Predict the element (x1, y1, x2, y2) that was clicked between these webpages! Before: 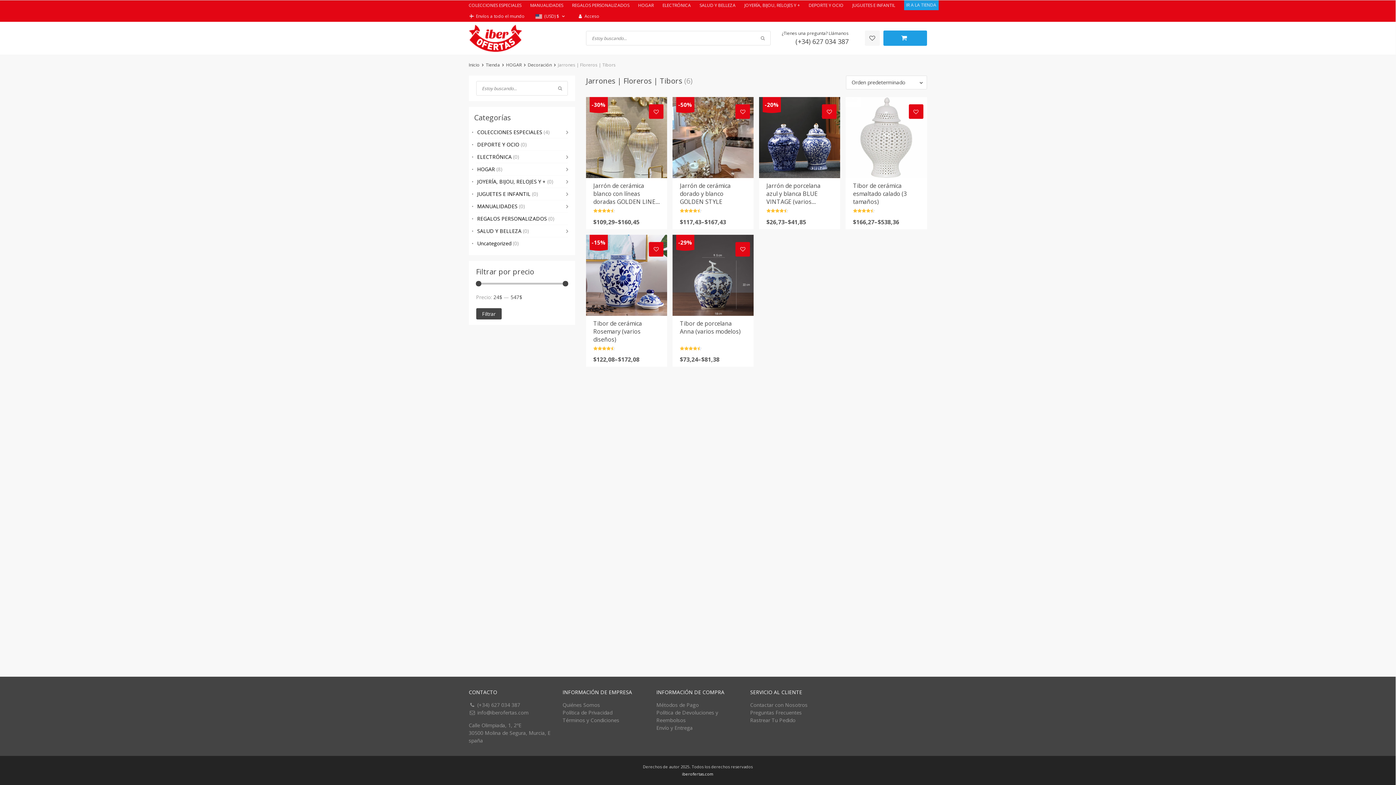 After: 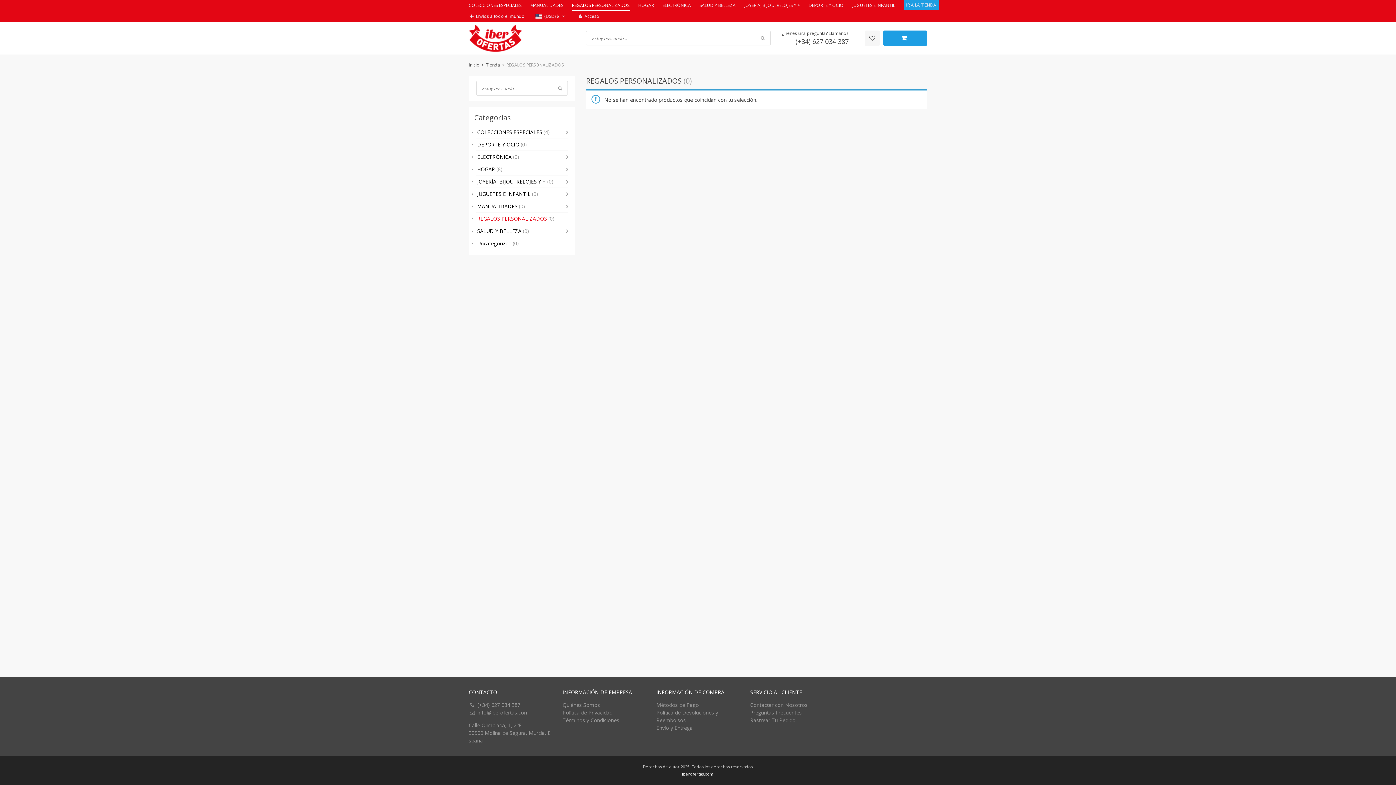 Action: label: REGALOS PERSONALIZADOS (0) bbox: (468, 212, 575, 225)